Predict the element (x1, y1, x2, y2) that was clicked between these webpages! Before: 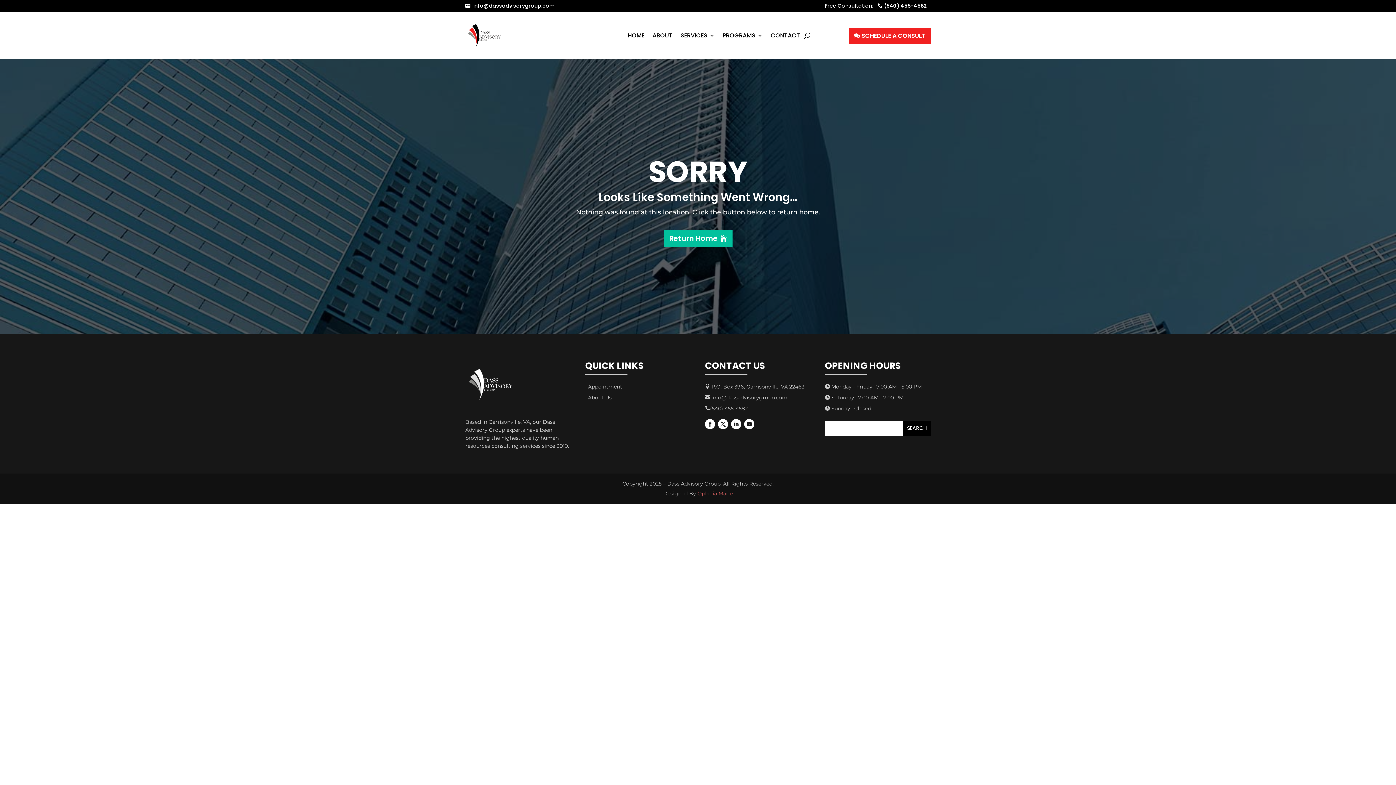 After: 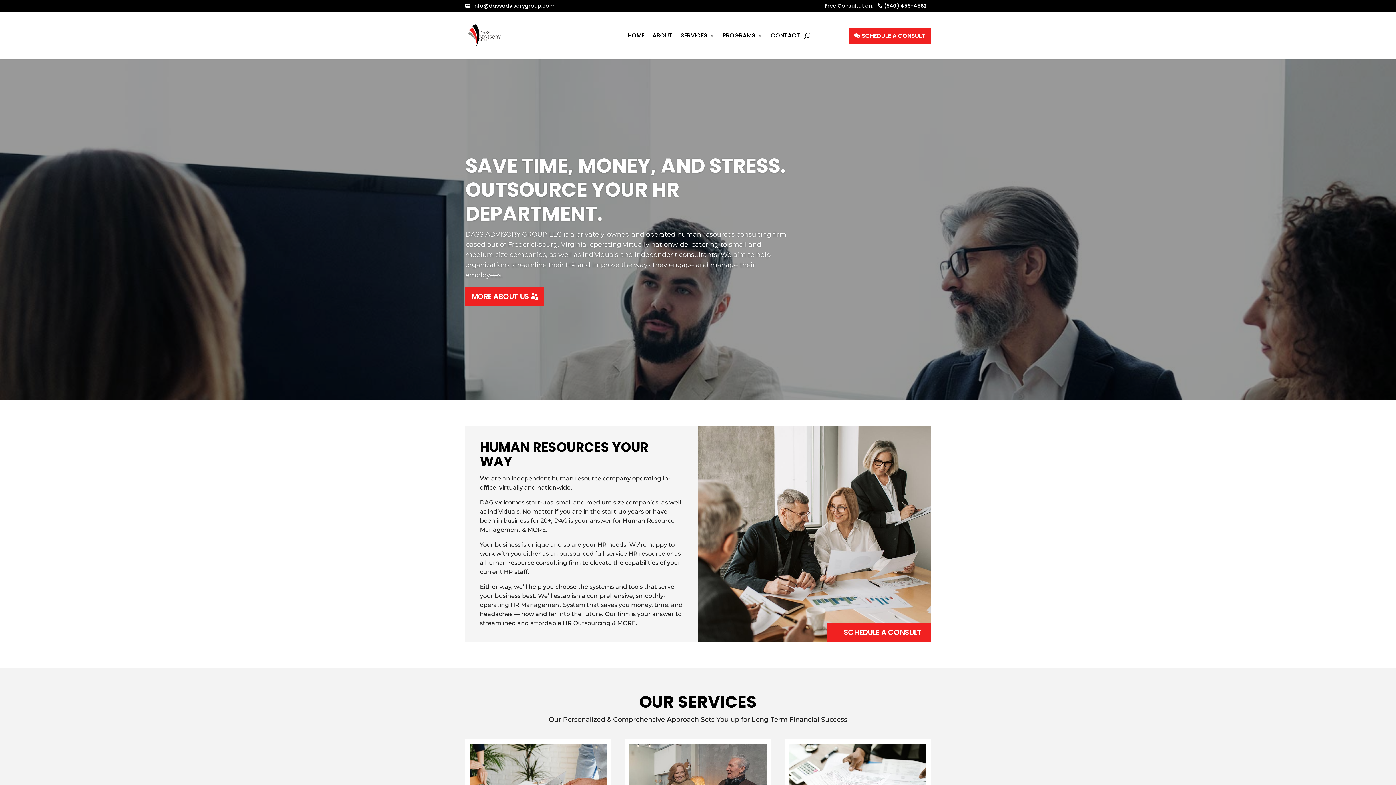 Action: label: HOME bbox: (628, 15, 644, 55)